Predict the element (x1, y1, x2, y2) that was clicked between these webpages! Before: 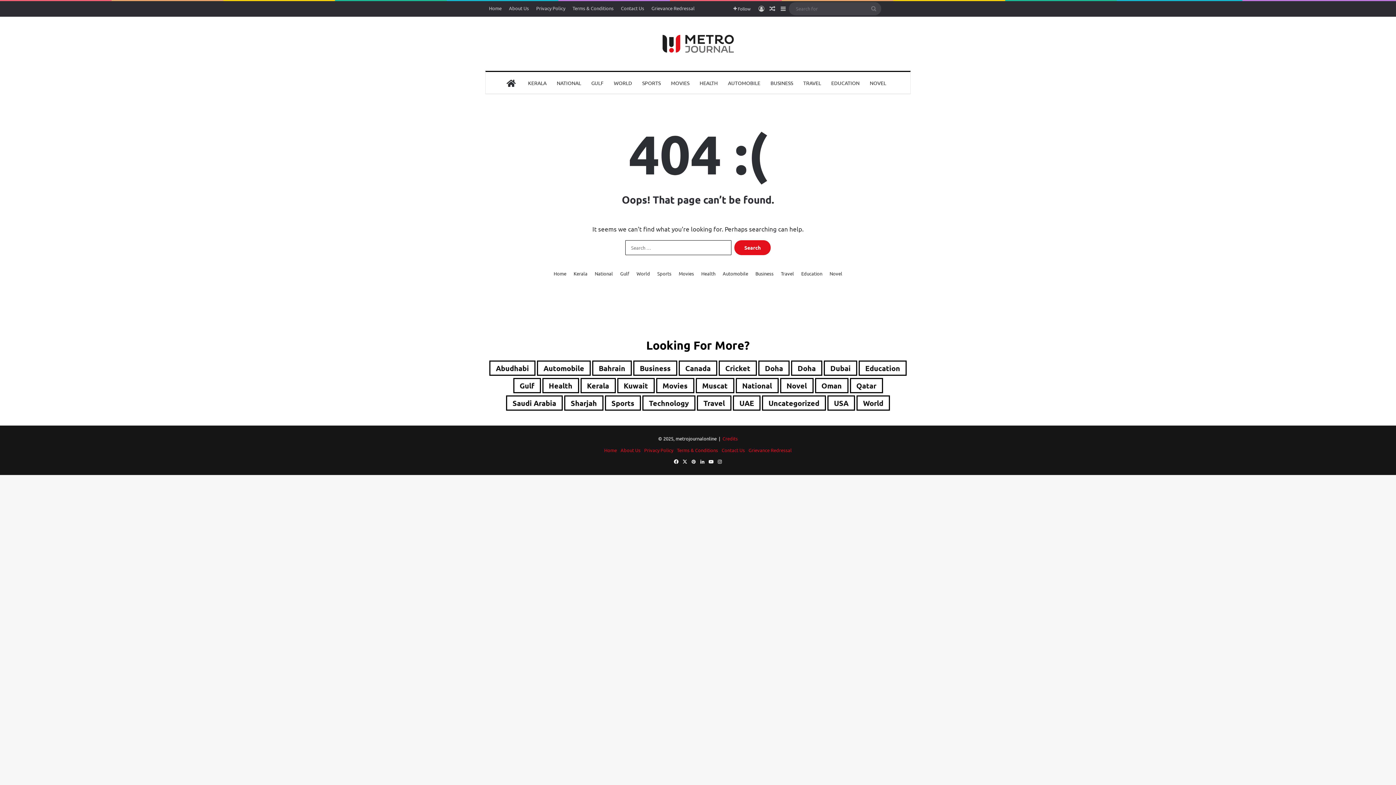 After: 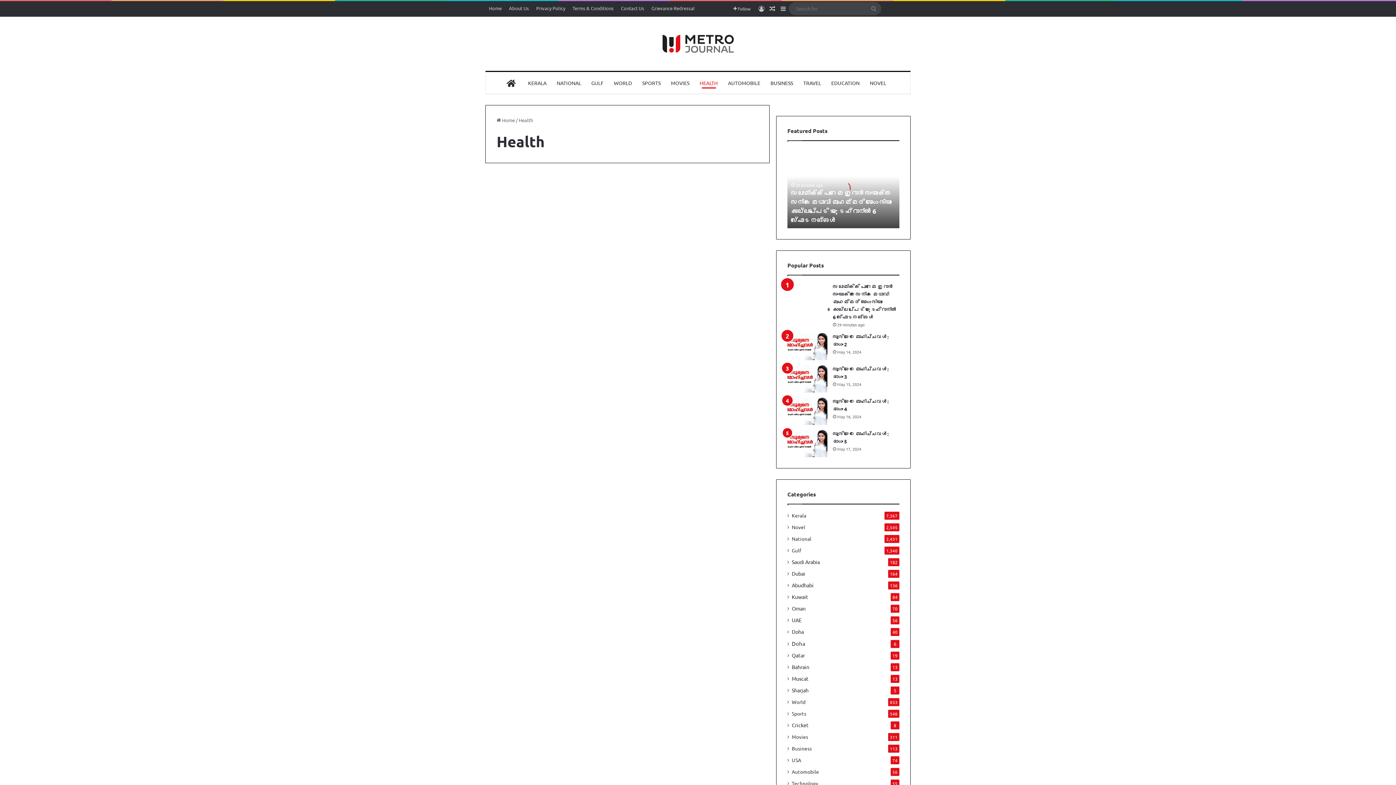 Action: label: Health (44 items) bbox: (542, 378, 579, 393)